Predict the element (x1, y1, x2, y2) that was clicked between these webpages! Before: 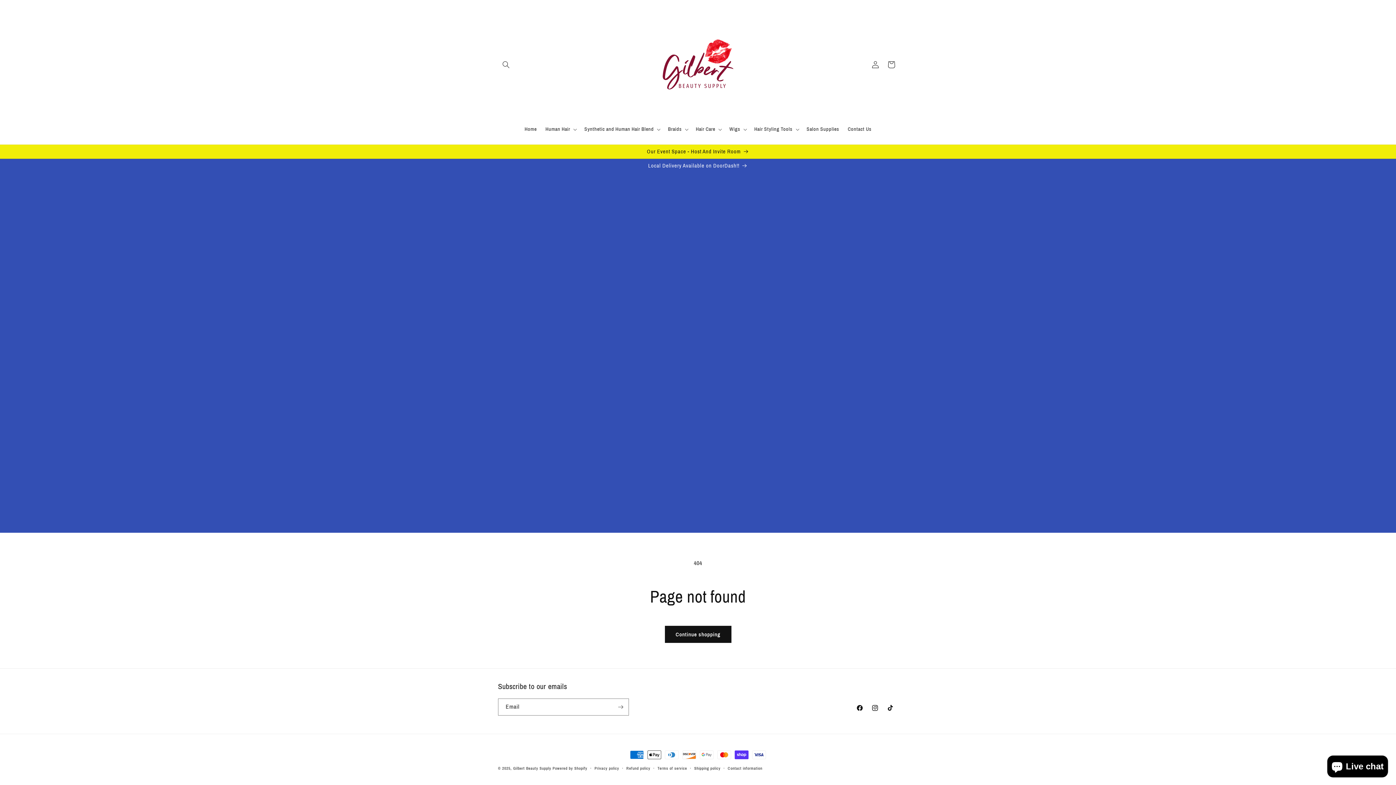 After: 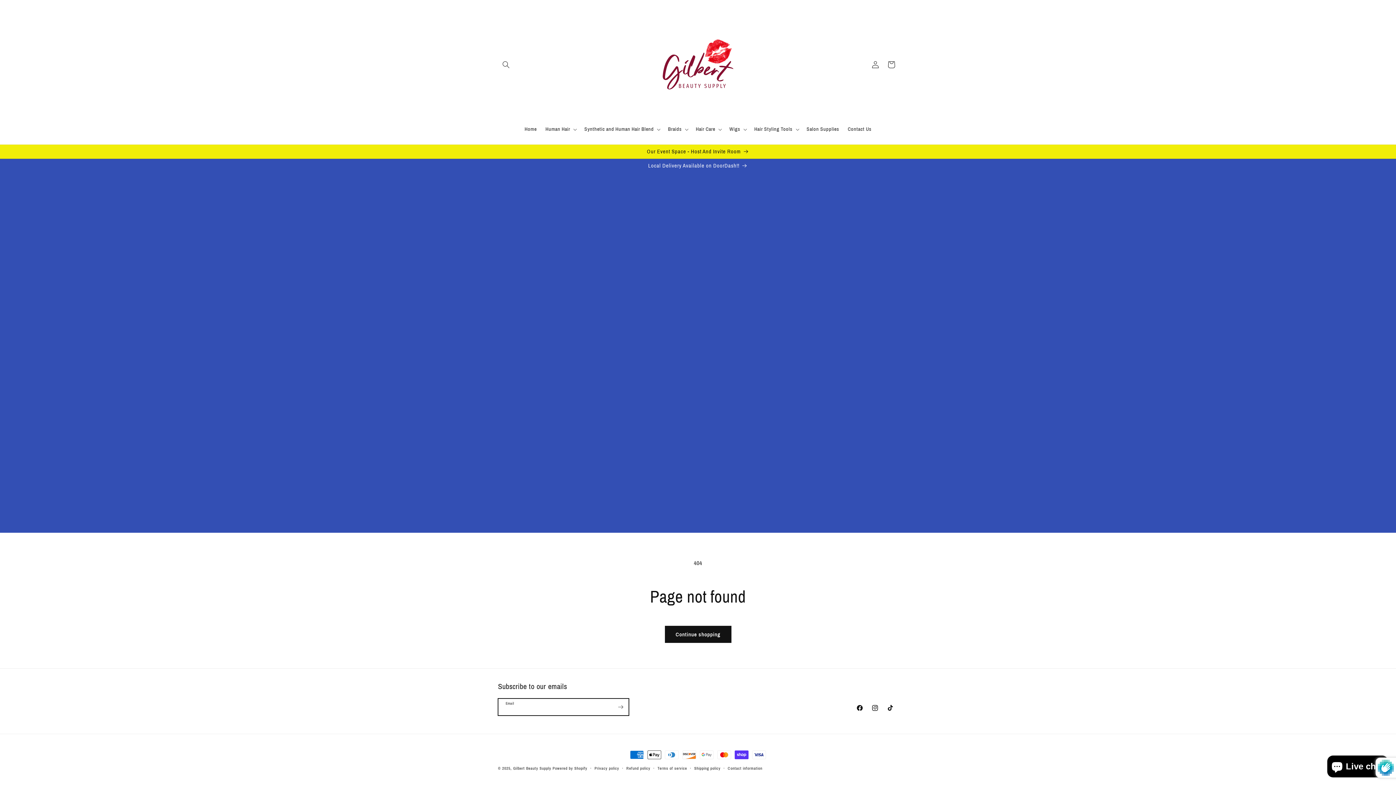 Action: bbox: (612, 698, 628, 716) label: Subscribe